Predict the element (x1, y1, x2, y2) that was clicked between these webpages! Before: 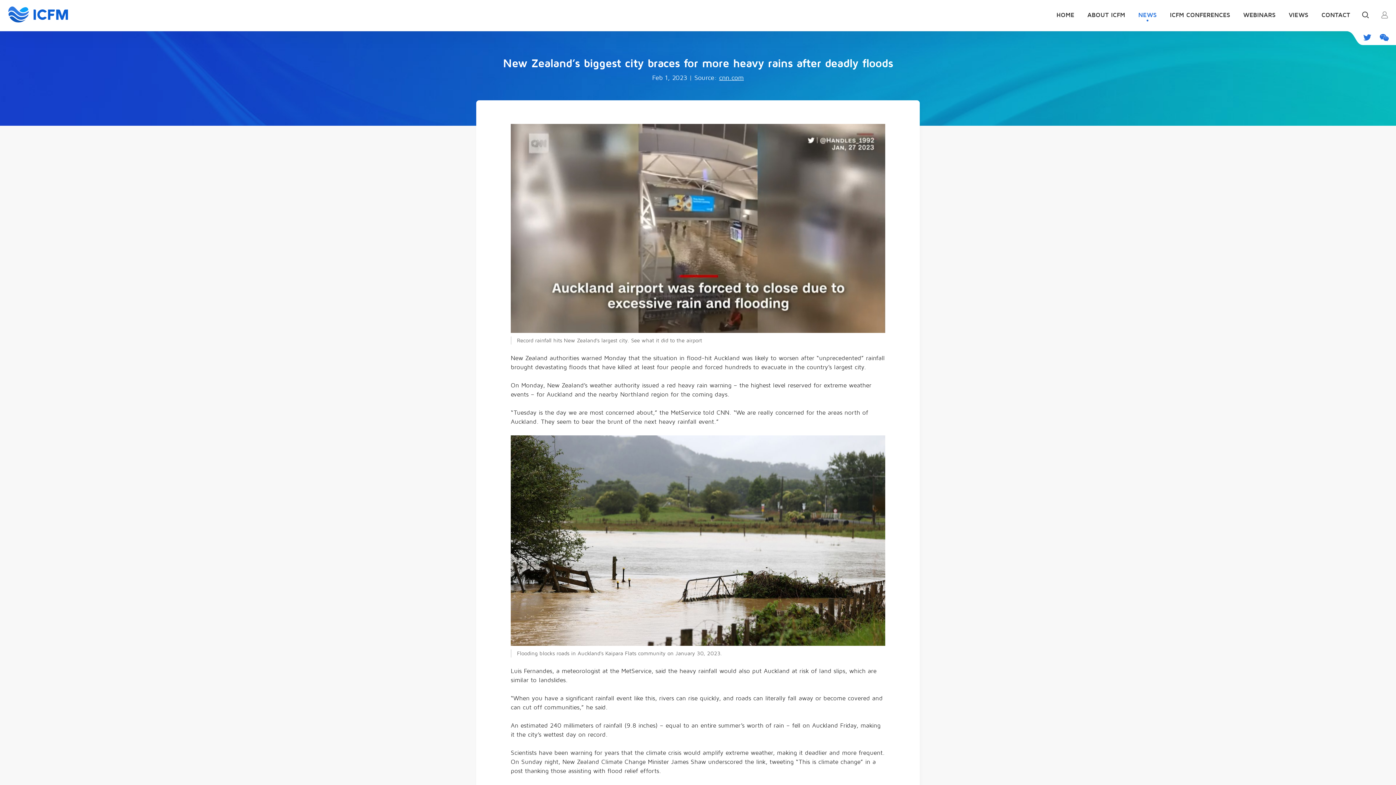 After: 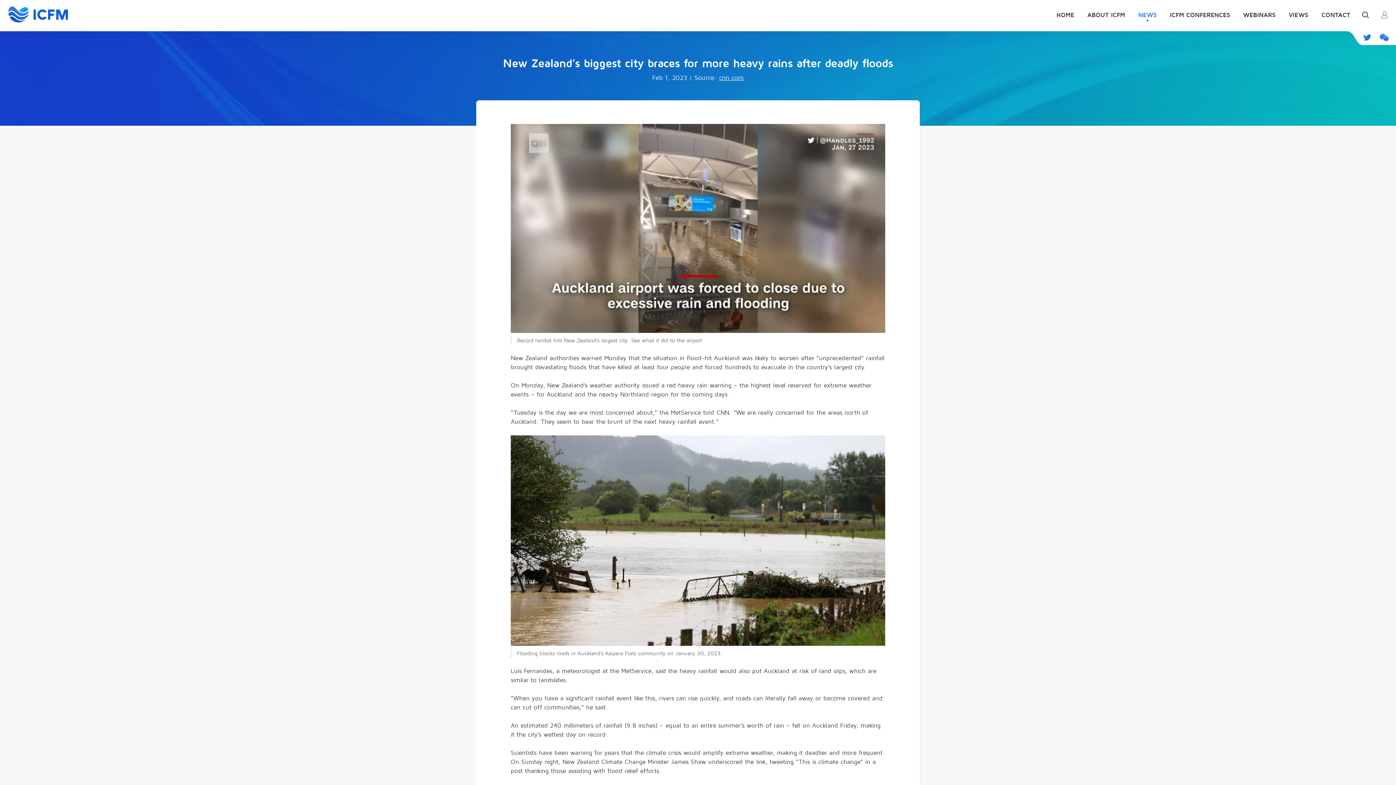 Action: bbox: (1362, 36, 1373, 41)